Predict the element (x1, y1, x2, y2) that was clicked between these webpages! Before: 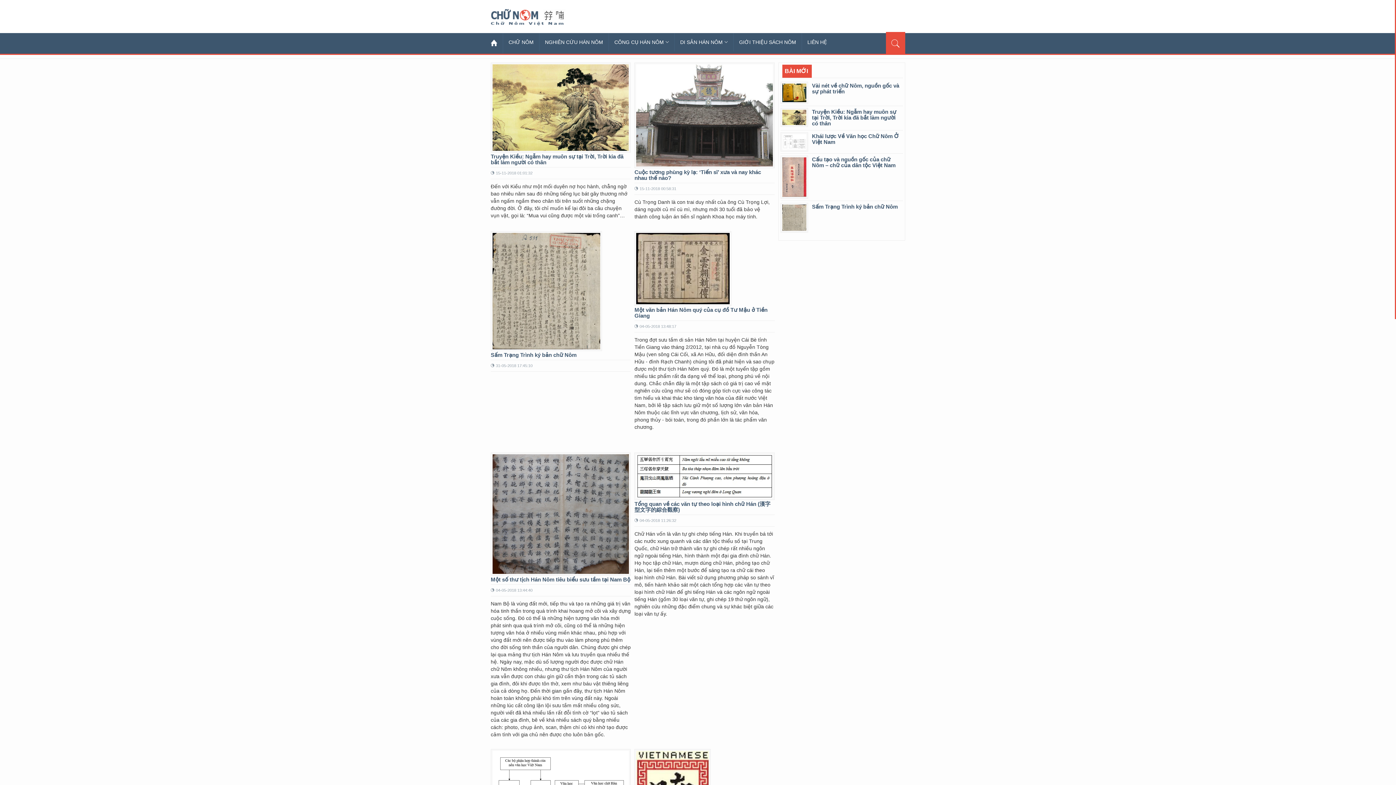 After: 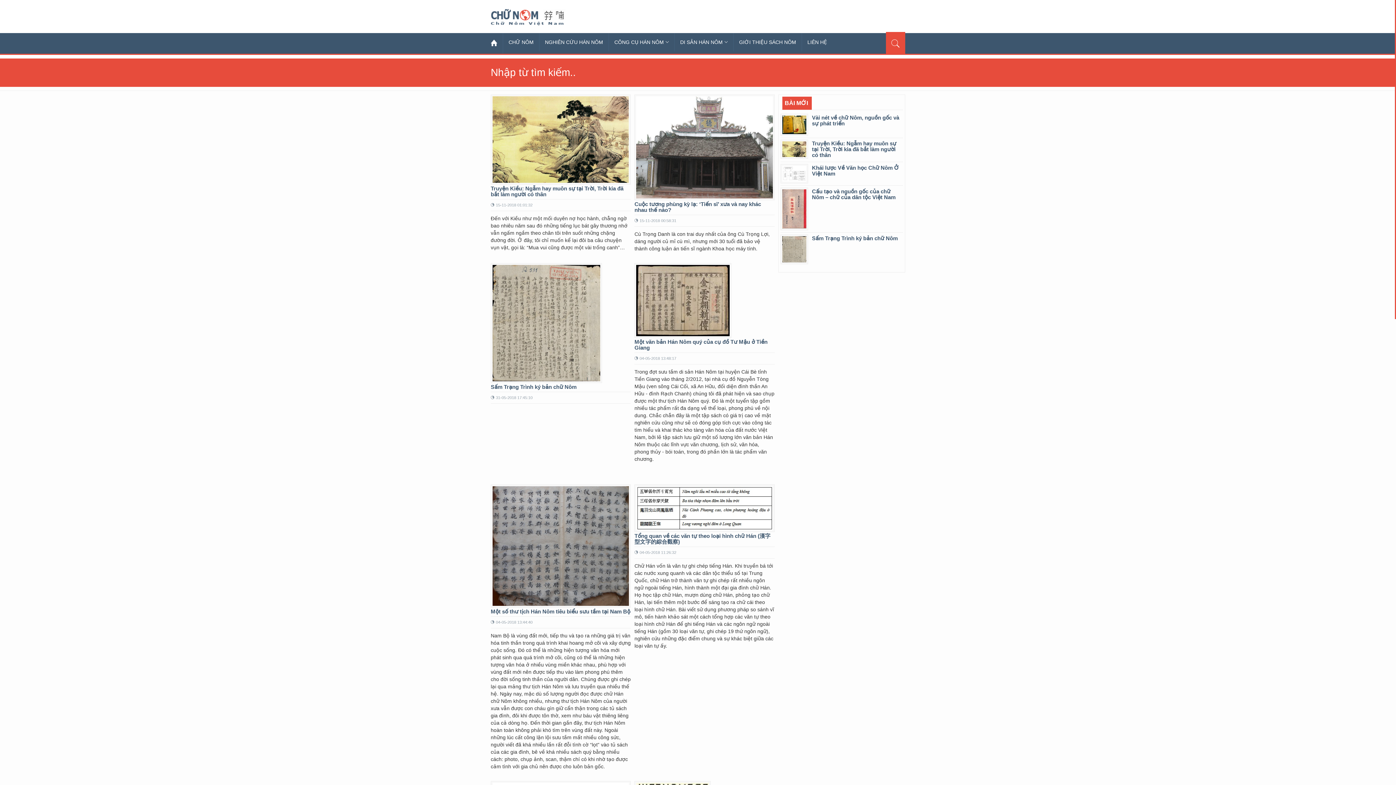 Action: bbox: (886, 32, 905, 53)